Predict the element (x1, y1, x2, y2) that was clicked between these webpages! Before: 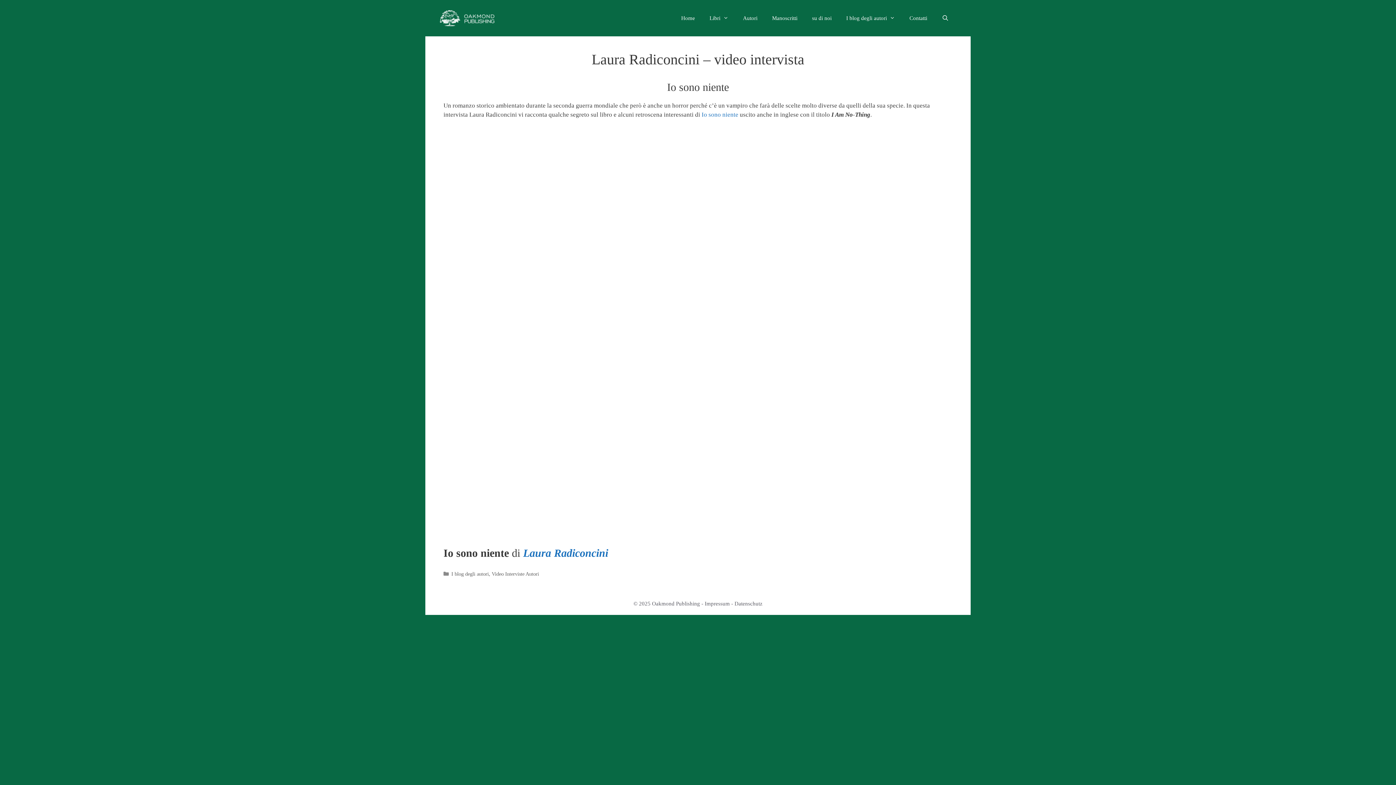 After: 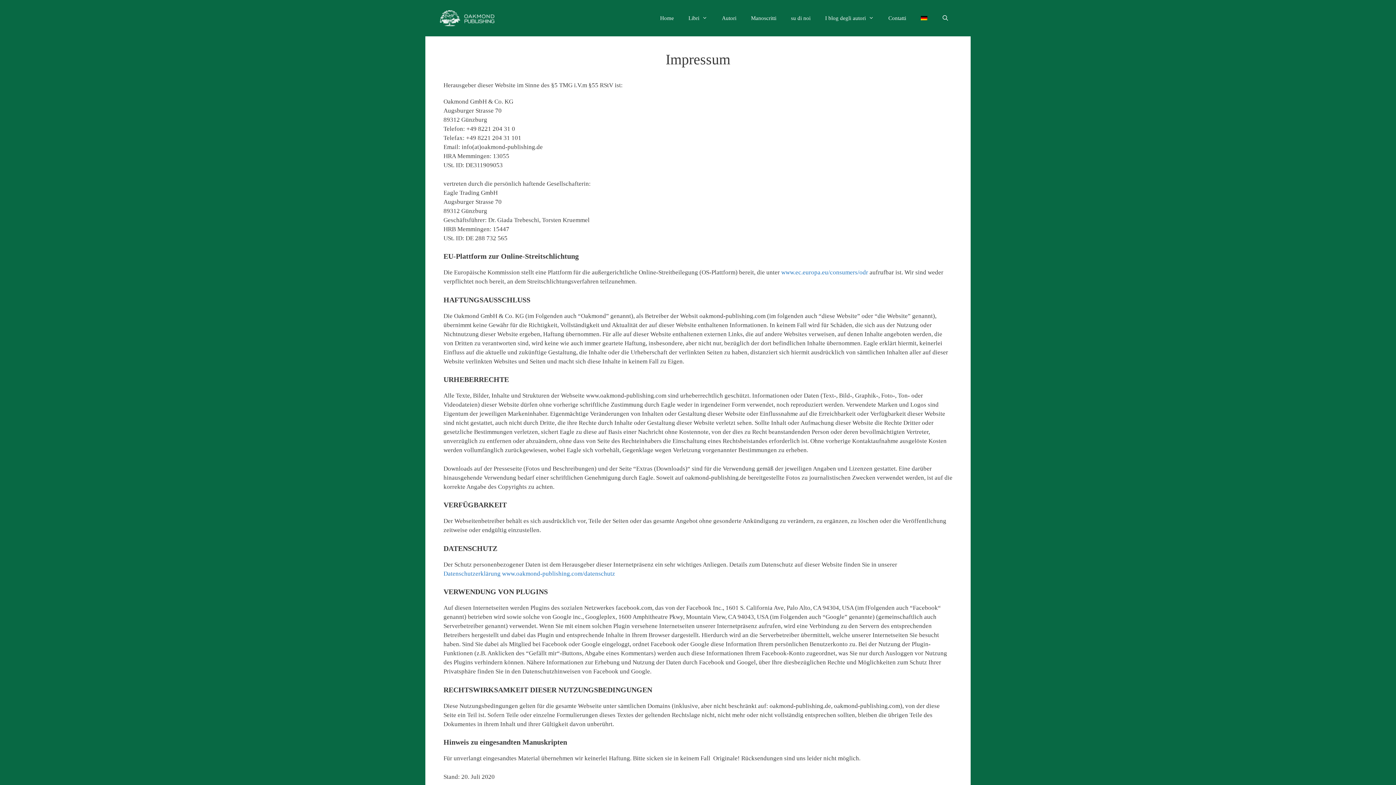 Action: label: Impressum bbox: (704, 601, 730, 606)